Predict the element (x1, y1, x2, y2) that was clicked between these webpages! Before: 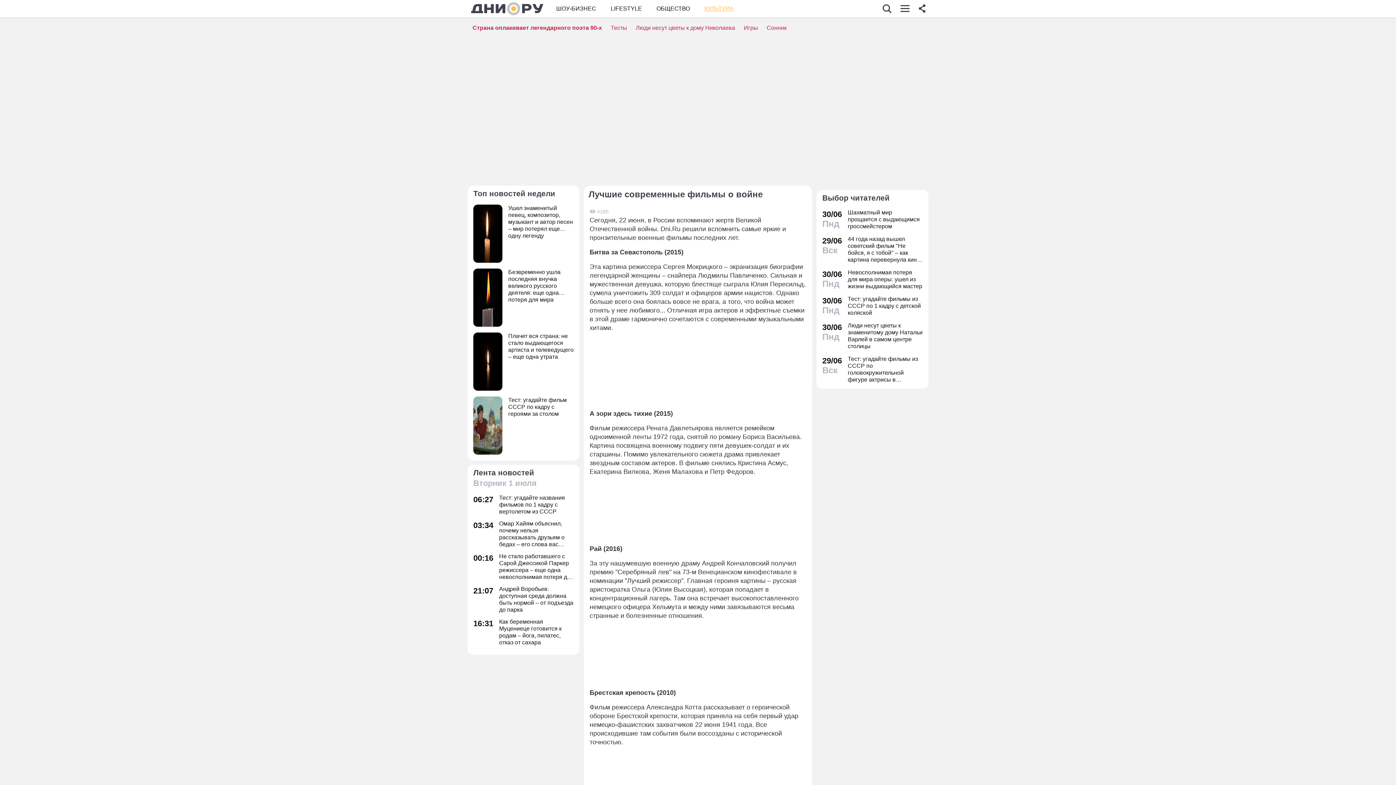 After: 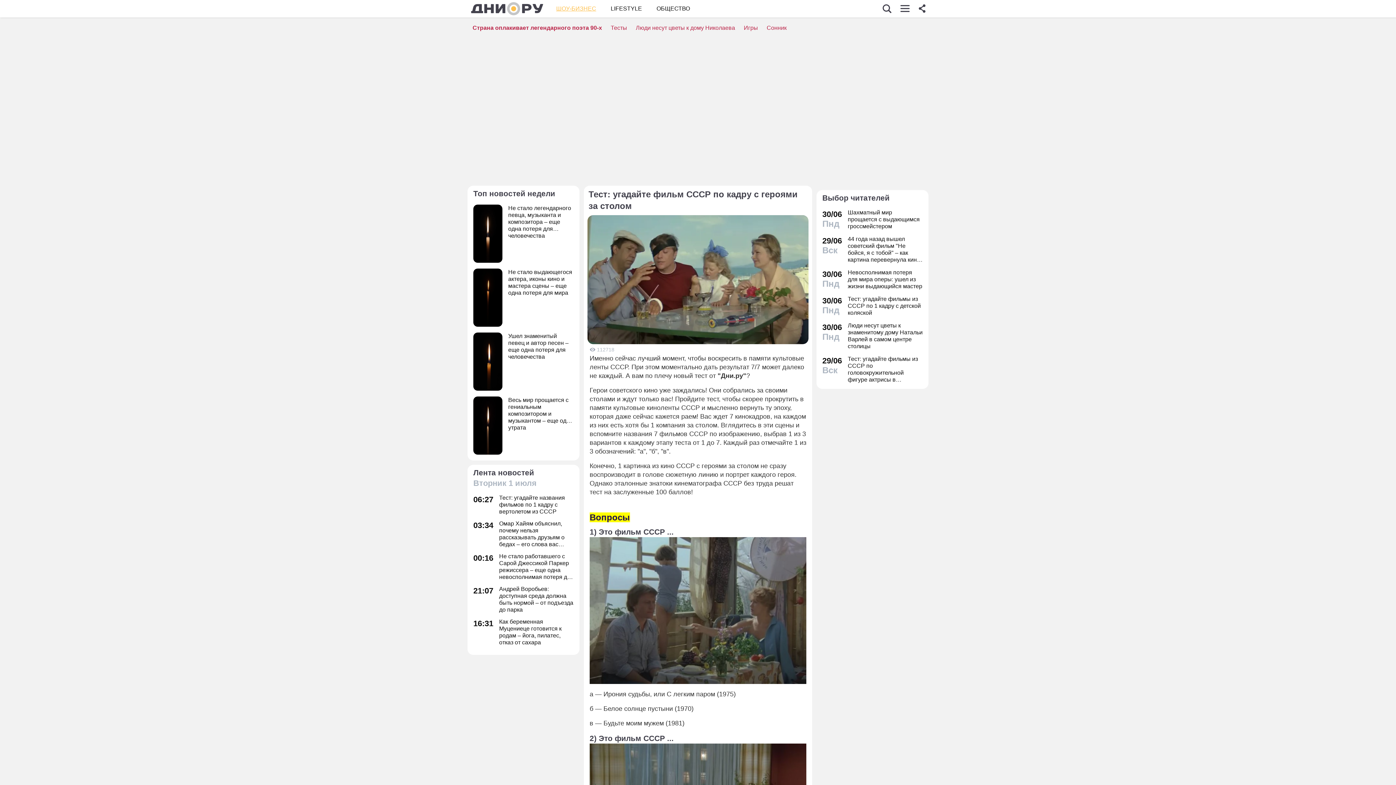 Action: label: Тест: угадайте фильм СССР по кадру с героями за столом bbox: (473, 396, 573, 454)